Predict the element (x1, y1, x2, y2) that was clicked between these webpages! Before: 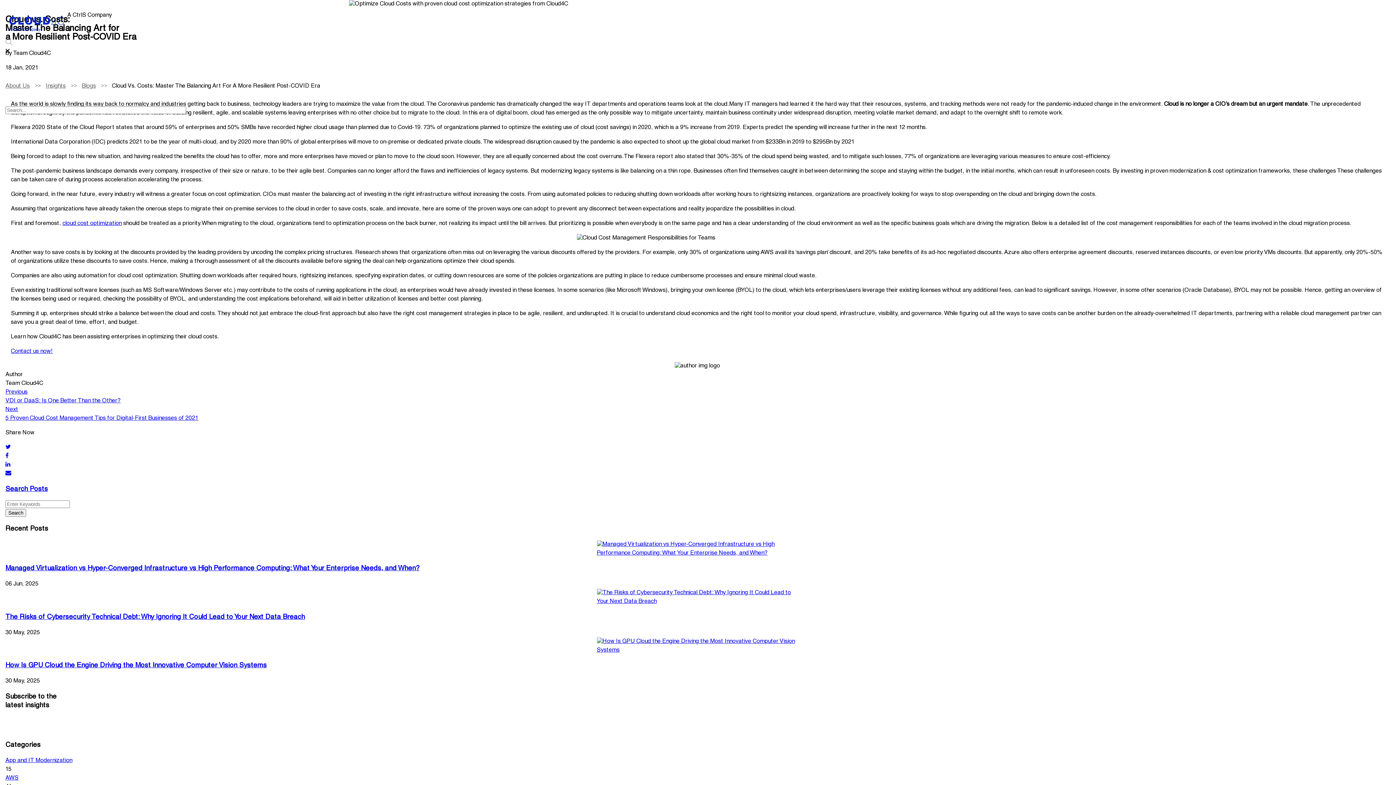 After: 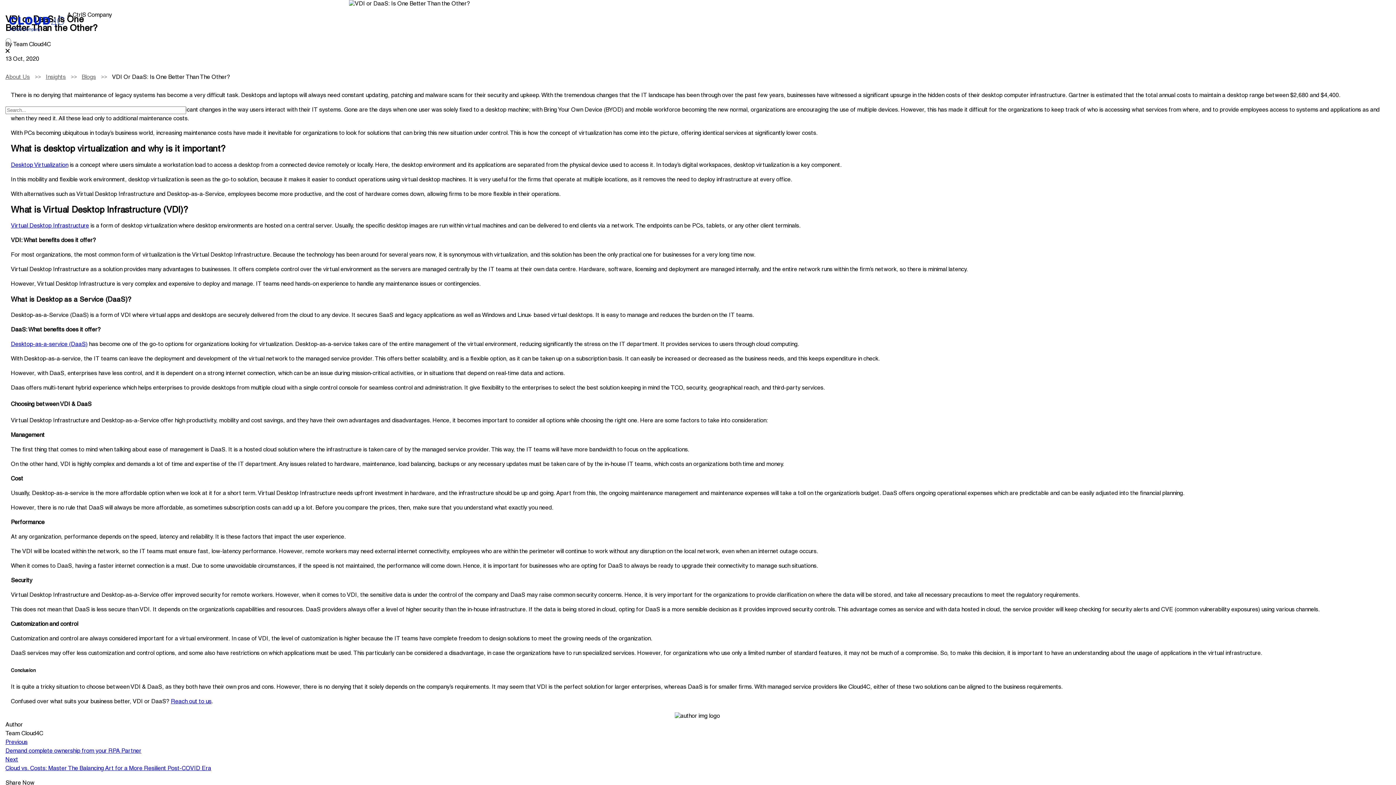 Action: label: Previous
VDI or DaaS: Is One Better Than the Other? bbox: (5, 388, 1390, 405)